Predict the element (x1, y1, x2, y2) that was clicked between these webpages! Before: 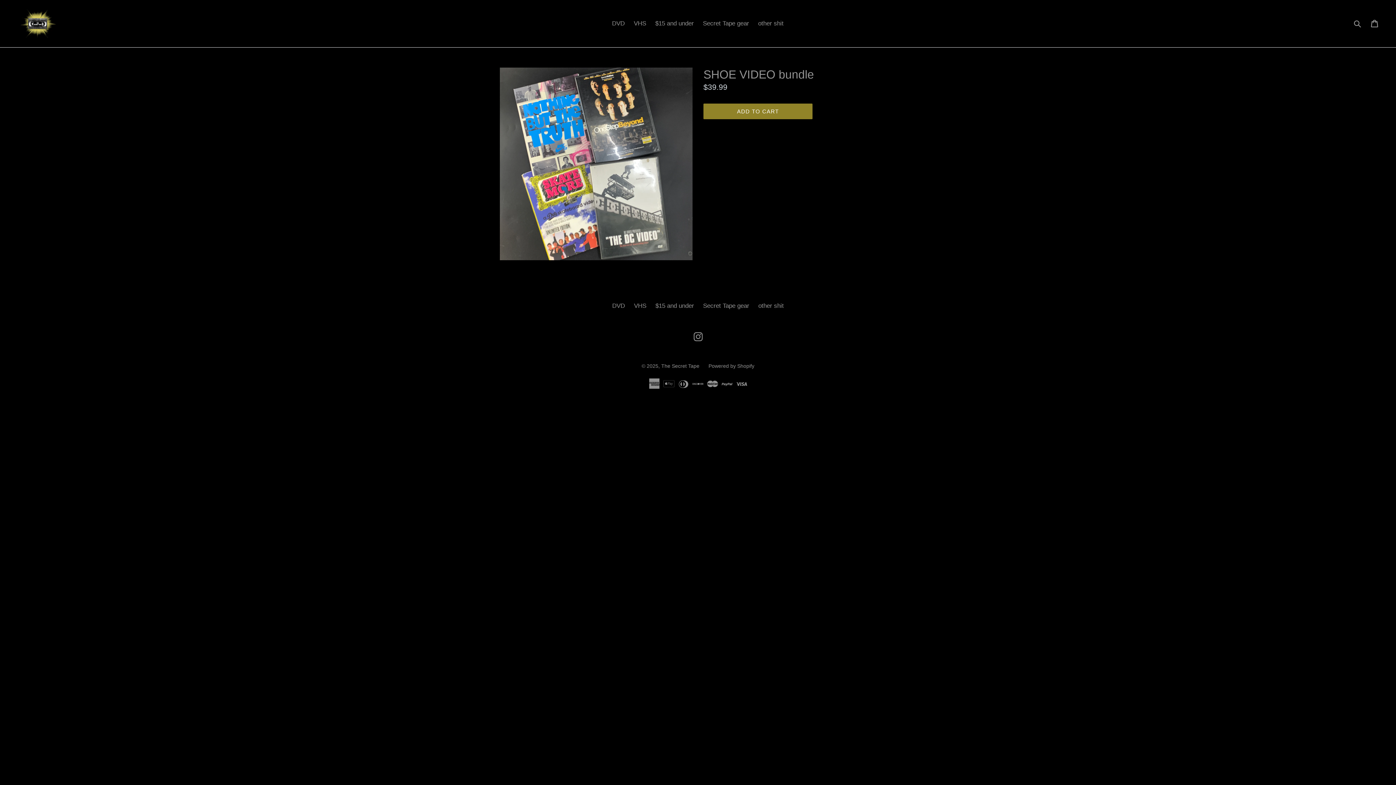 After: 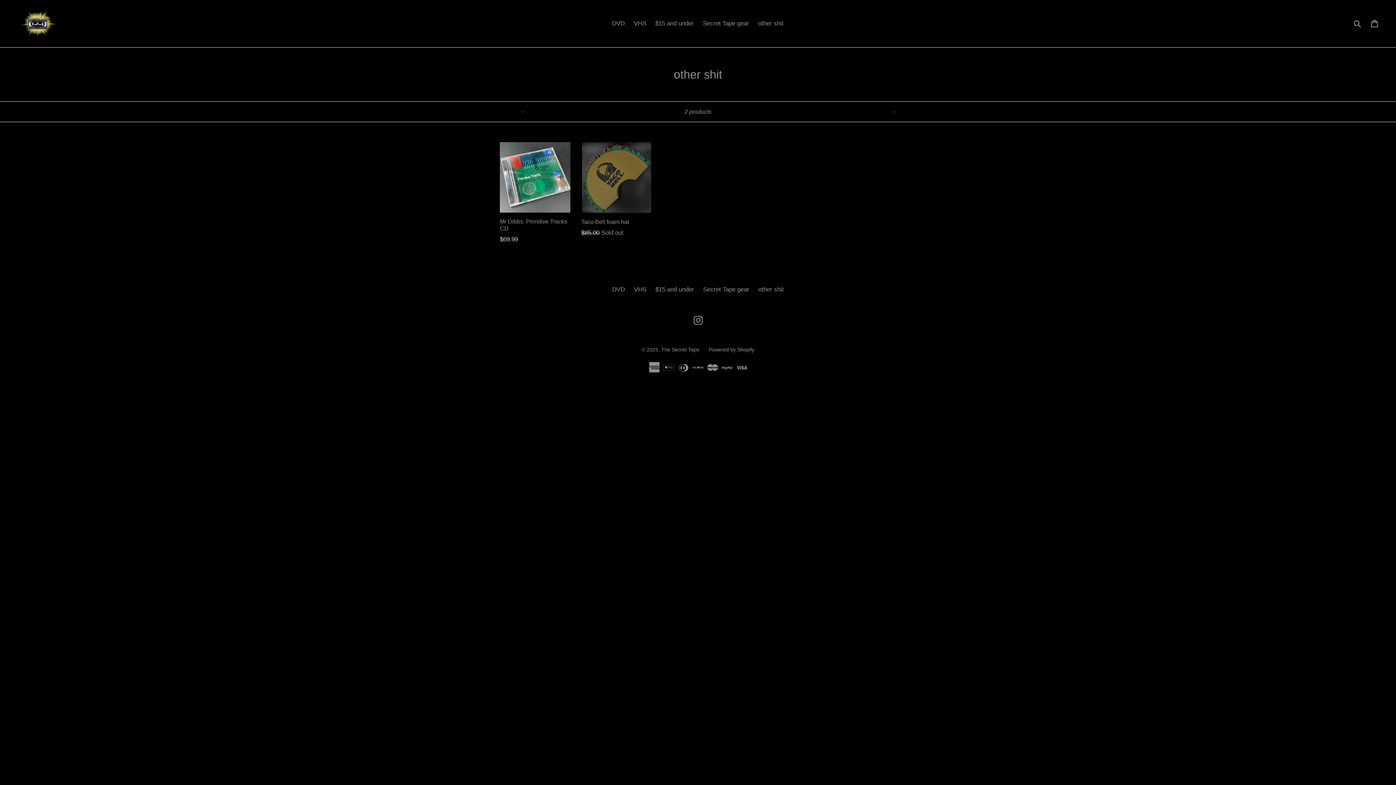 Action: bbox: (754, 17, 787, 29) label: other shit